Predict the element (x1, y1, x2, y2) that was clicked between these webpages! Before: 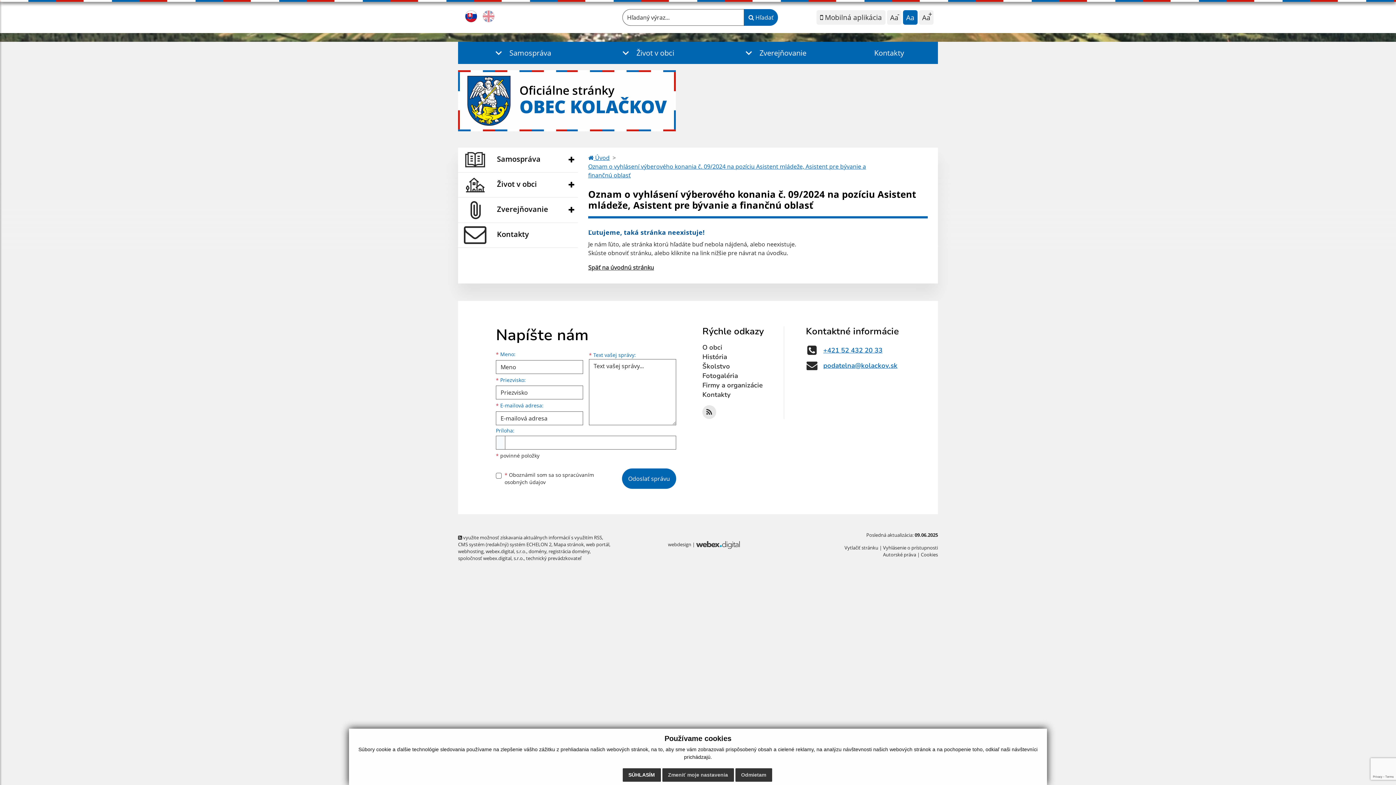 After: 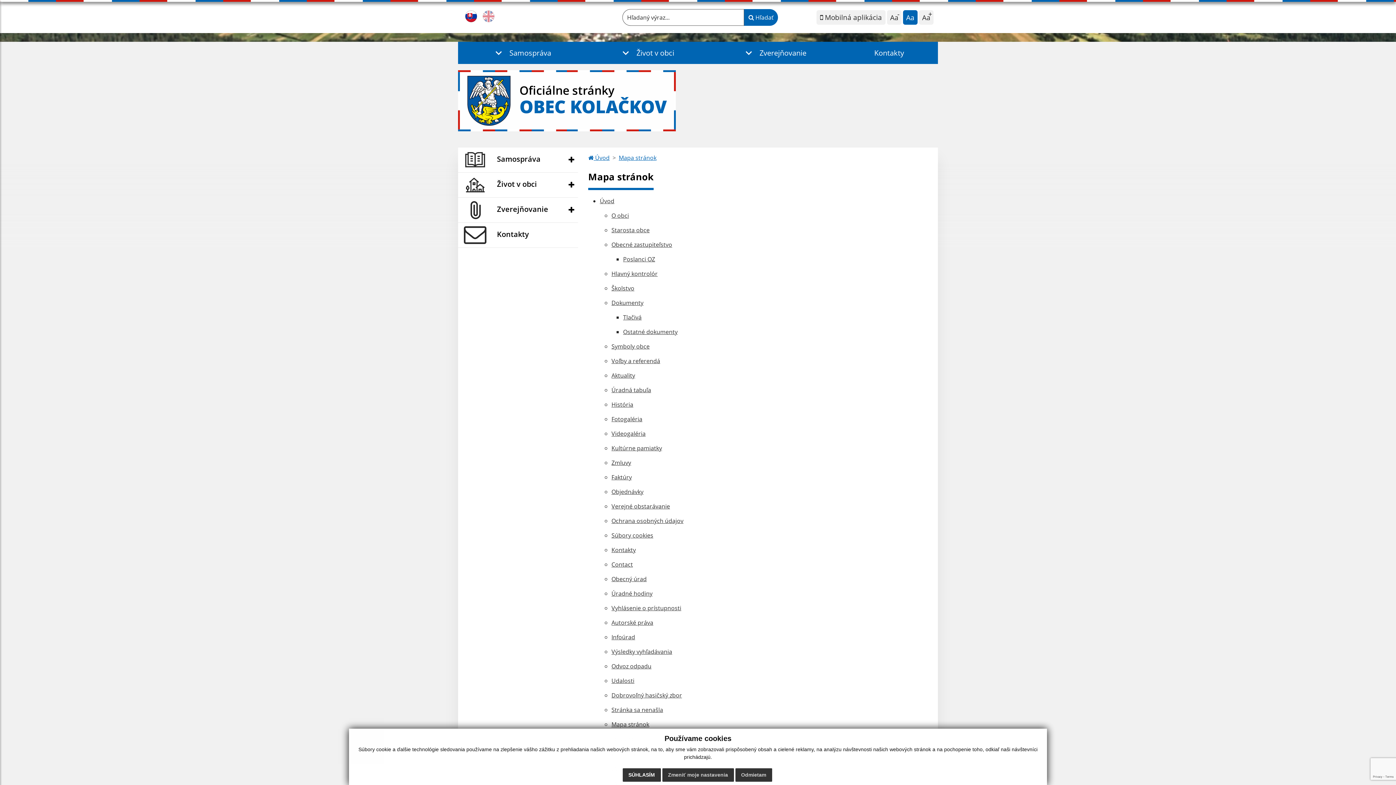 Action: bbox: (553, 541, 584, 547) label: Mapa stránok